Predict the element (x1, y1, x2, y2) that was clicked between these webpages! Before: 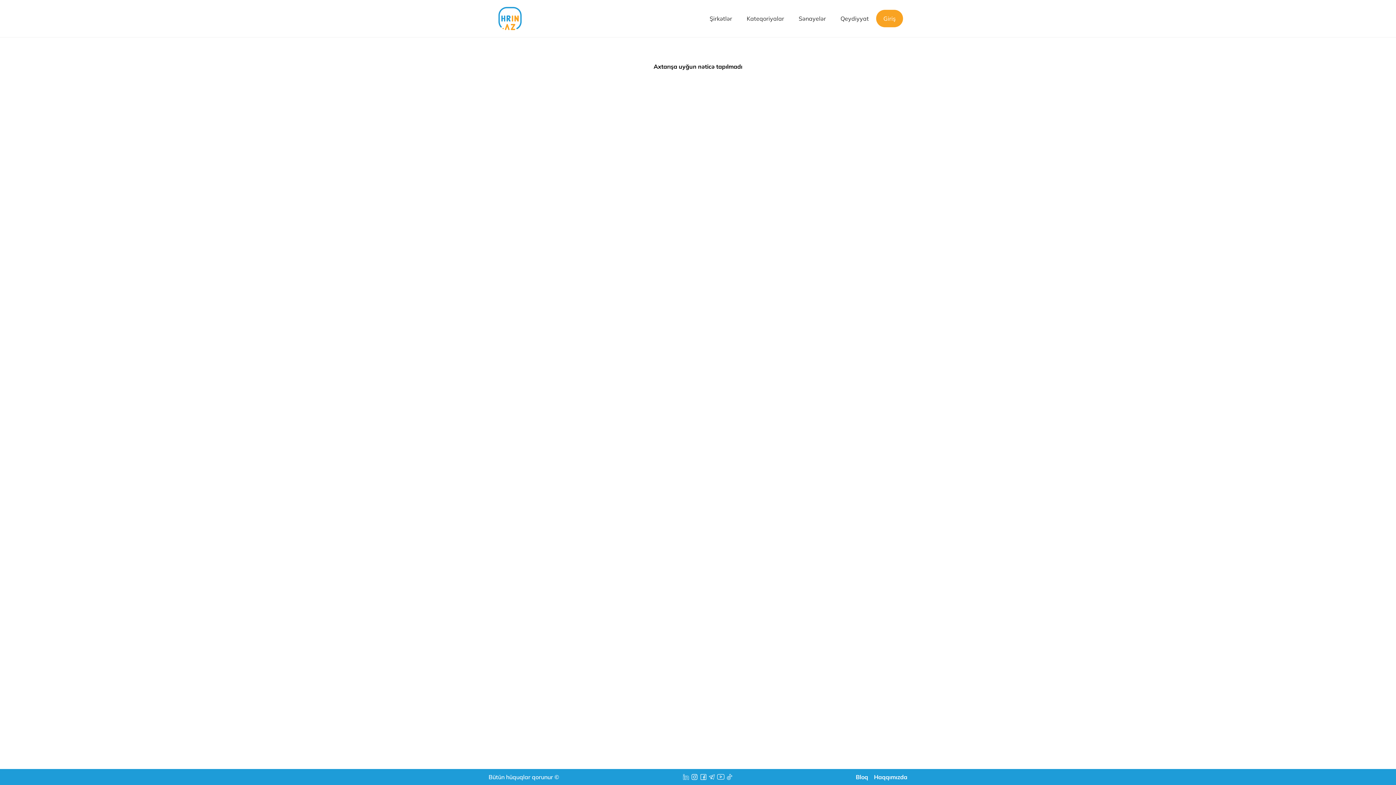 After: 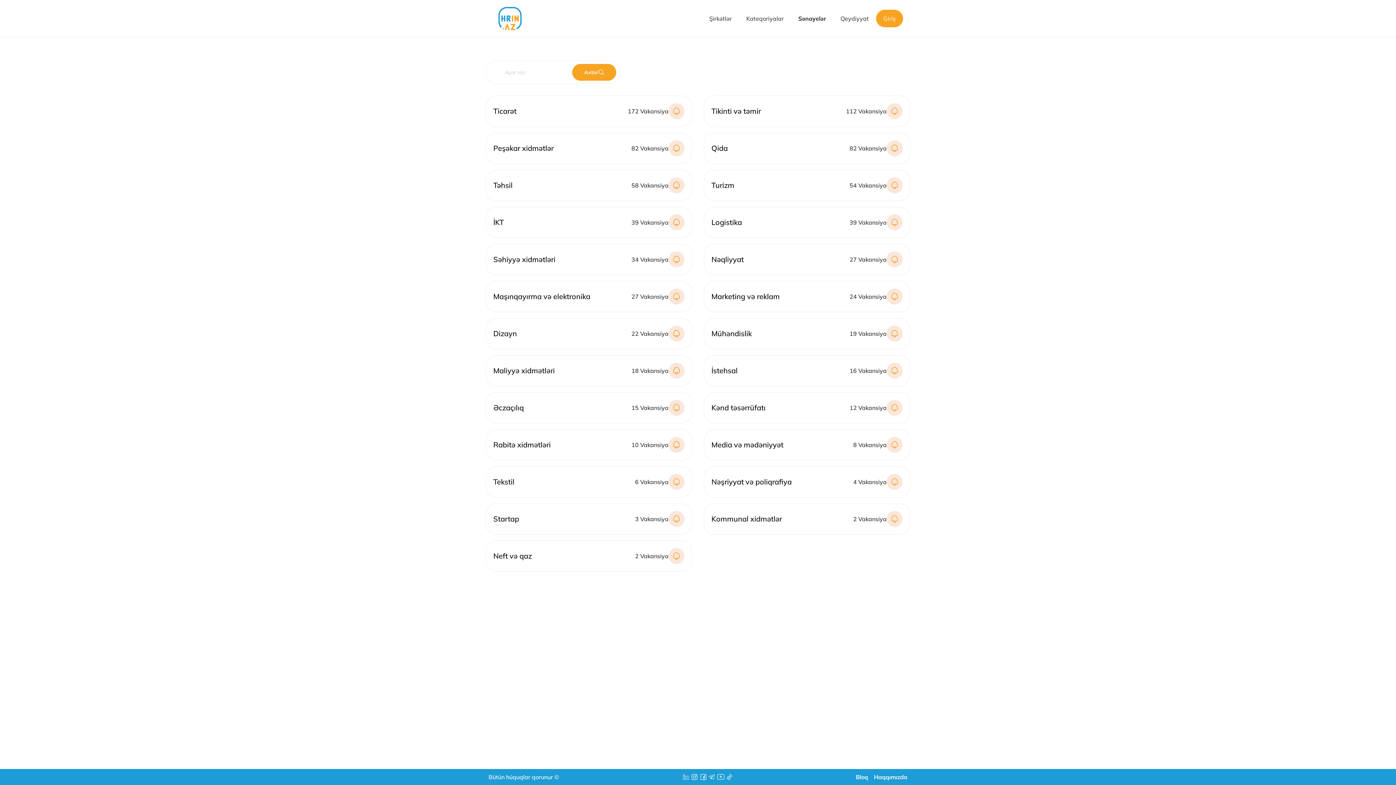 Action: label: Sənayelər bbox: (791, 9, 833, 27)